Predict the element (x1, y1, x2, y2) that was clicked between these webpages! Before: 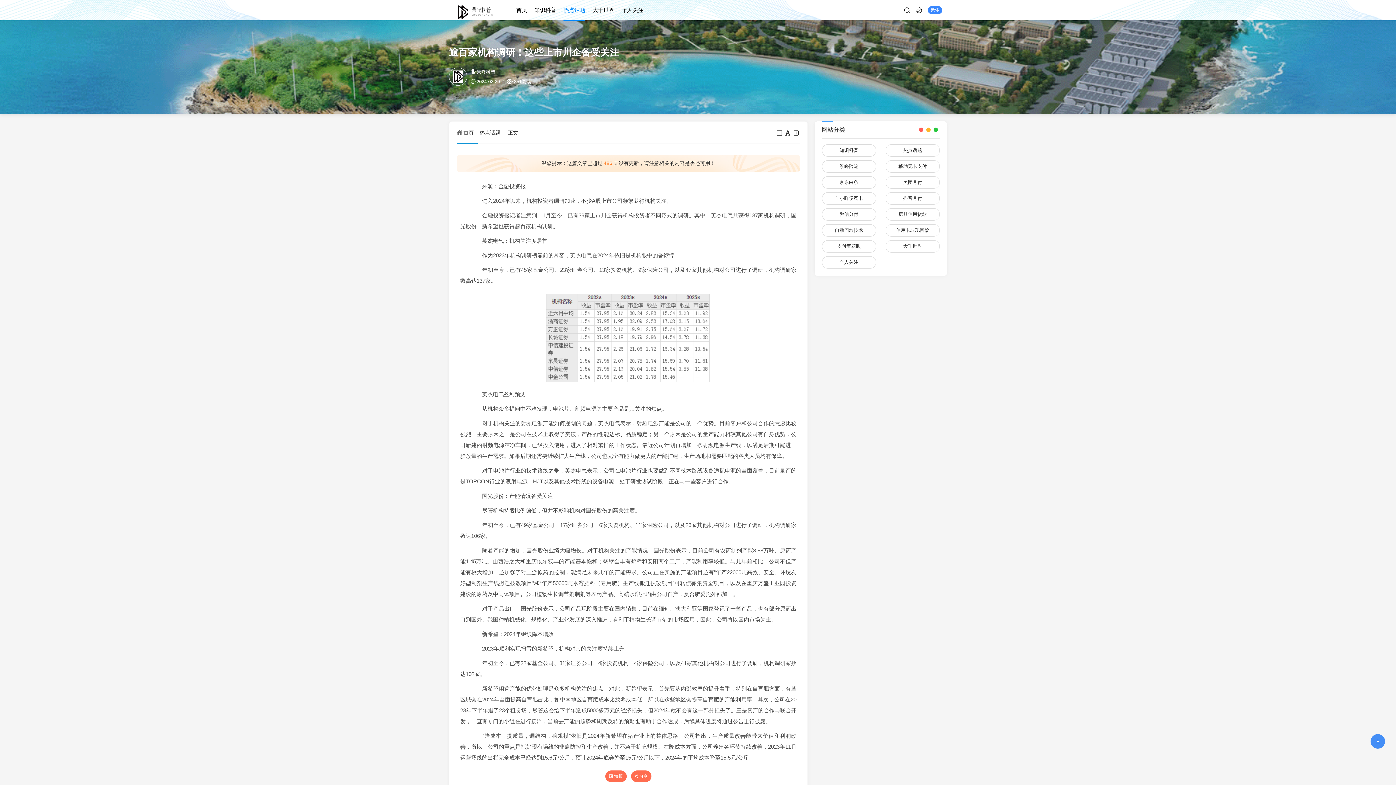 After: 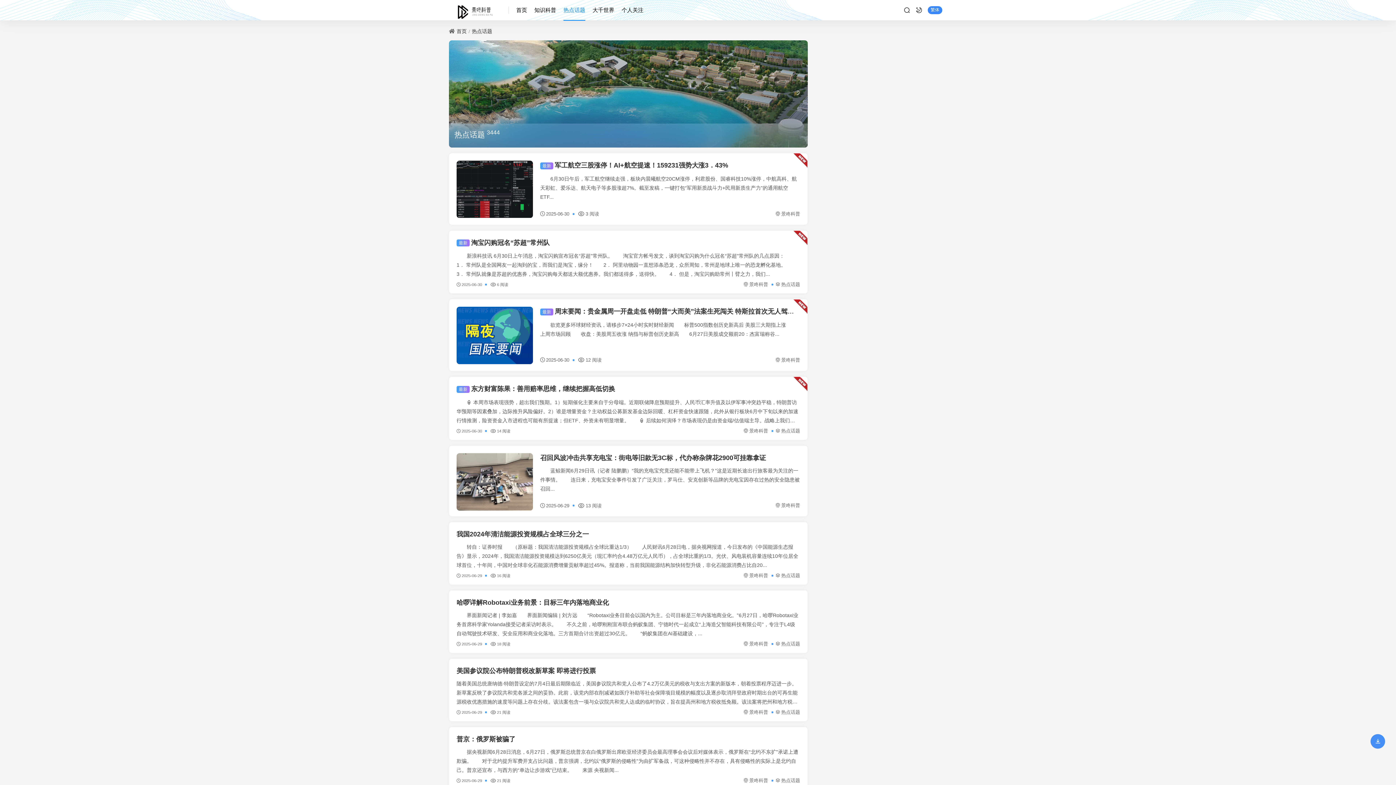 Action: label: 热点话题 bbox: (480, 129, 500, 135)